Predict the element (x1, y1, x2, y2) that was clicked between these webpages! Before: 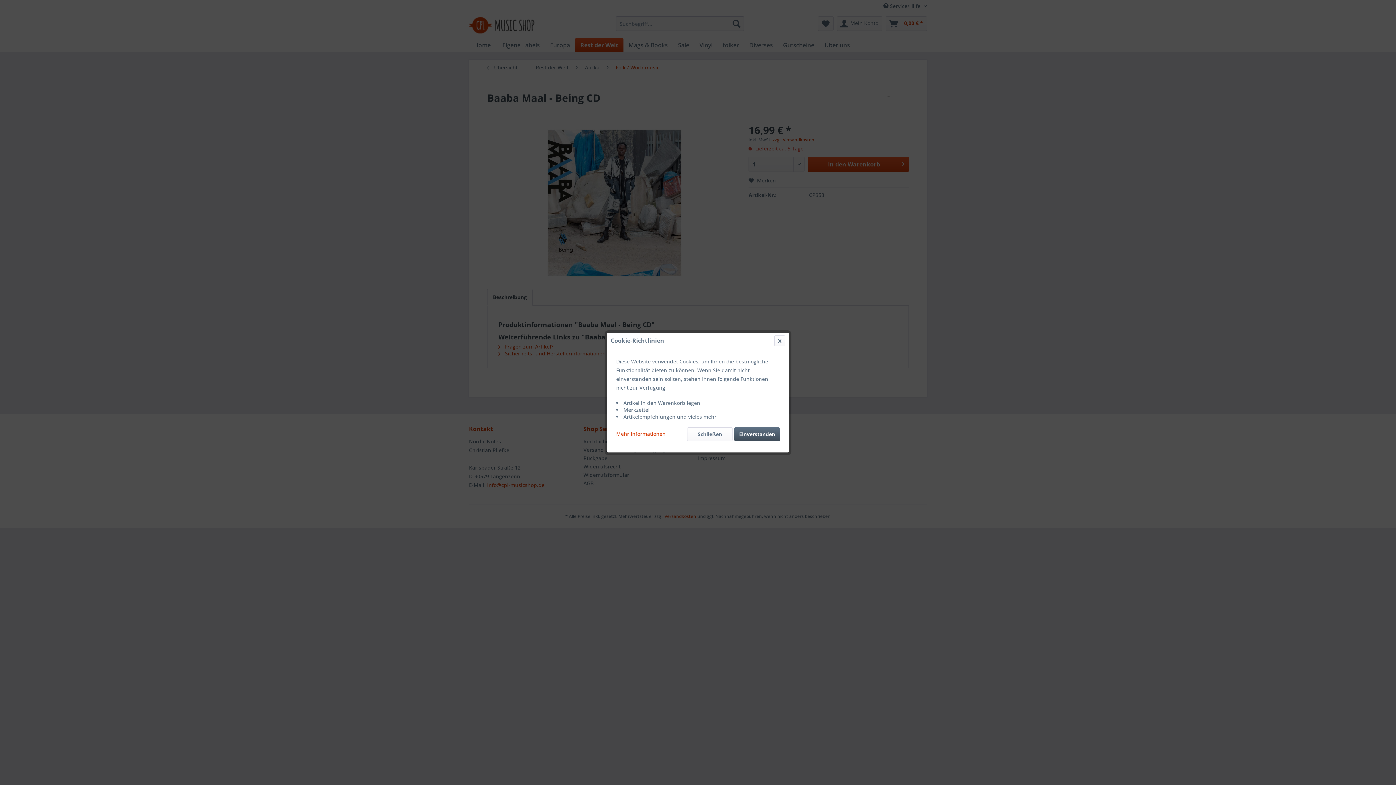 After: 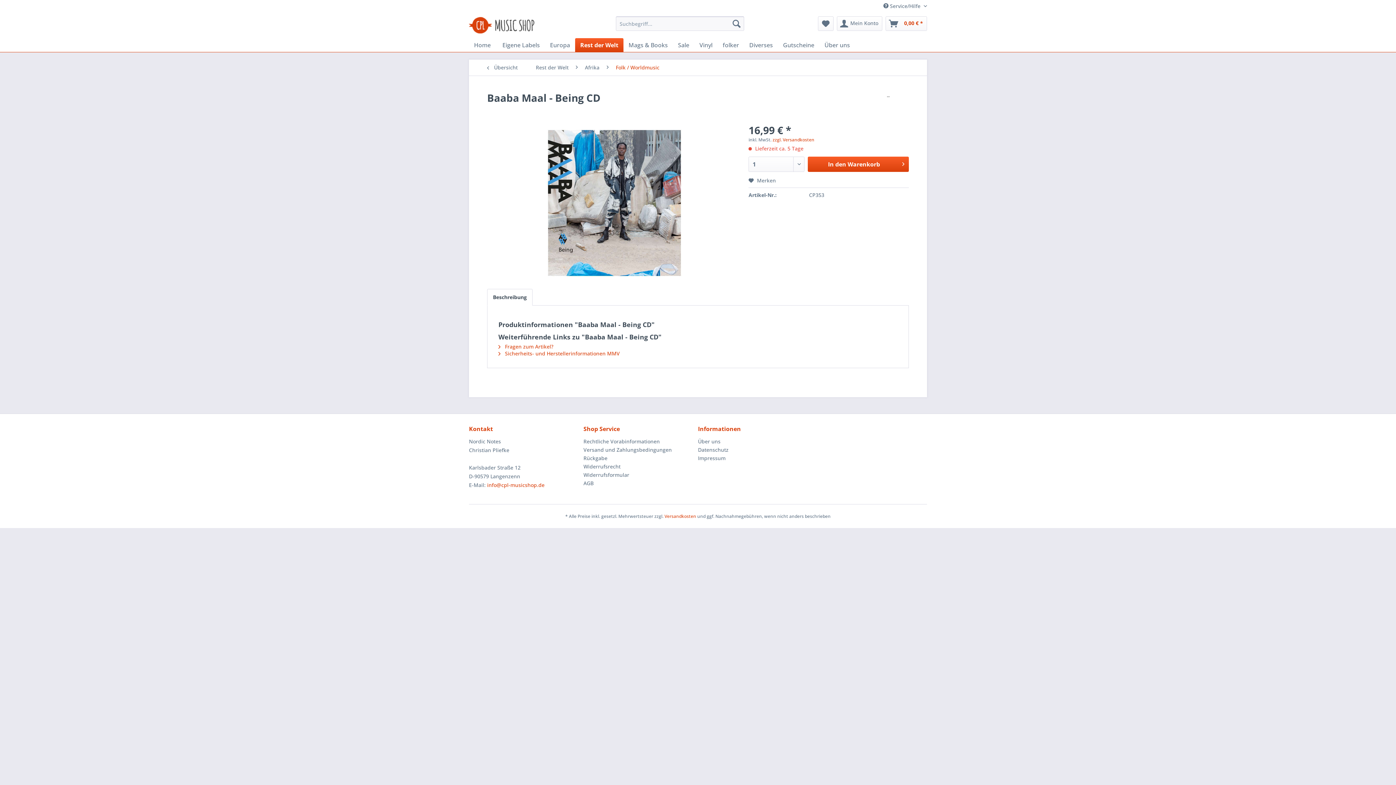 Action: label: Einverstanden bbox: (734, 427, 780, 441)